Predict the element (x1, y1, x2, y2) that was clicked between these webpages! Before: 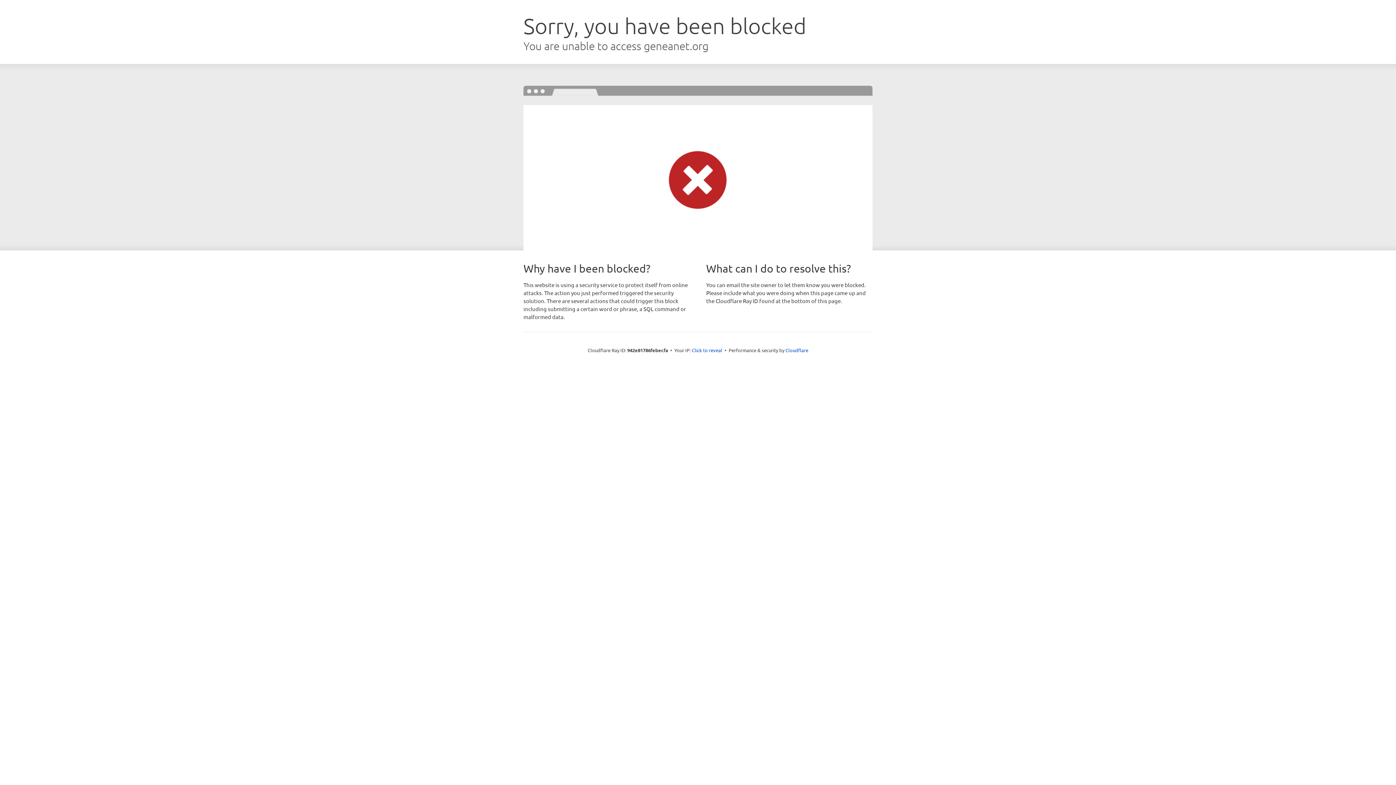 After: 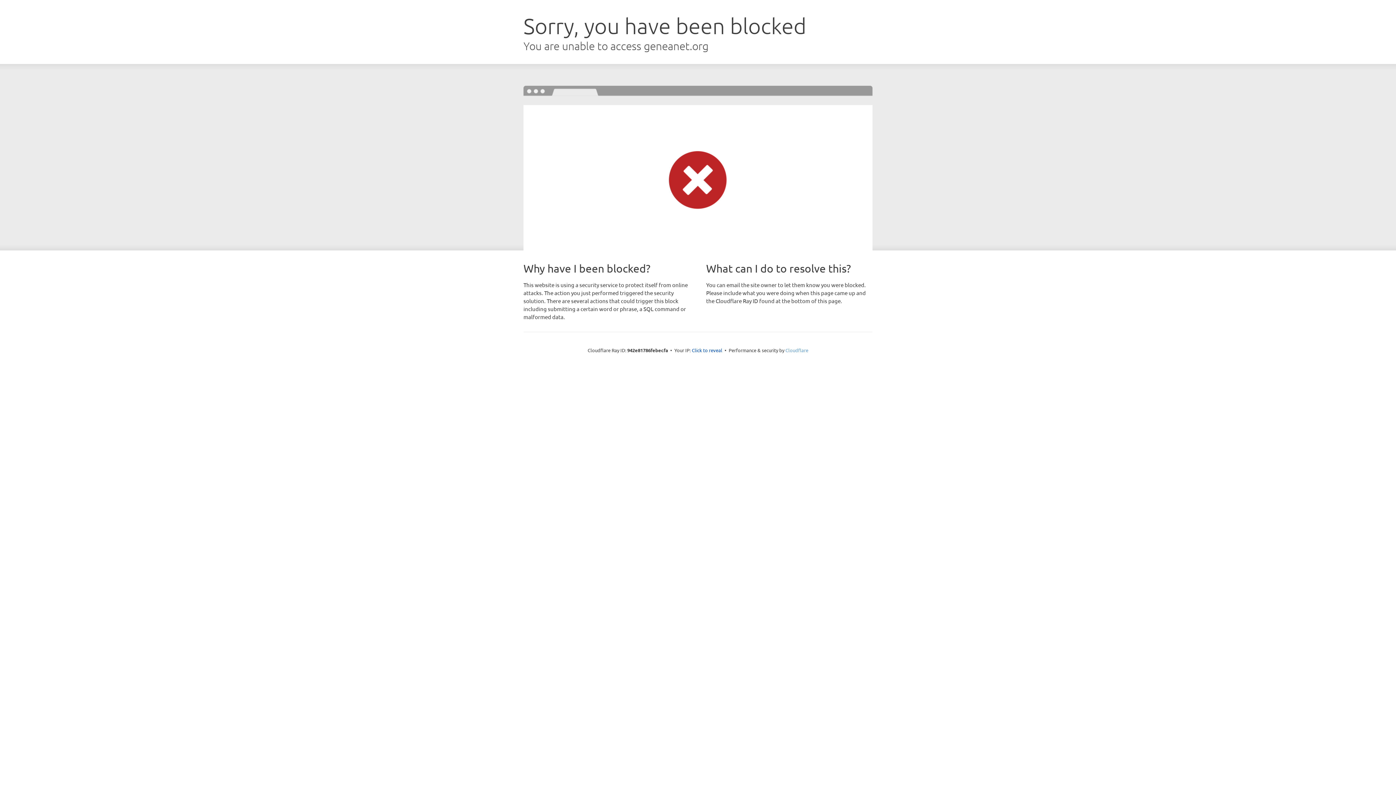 Action: bbox: (785, 347, 808, 353) label: Cloudflare